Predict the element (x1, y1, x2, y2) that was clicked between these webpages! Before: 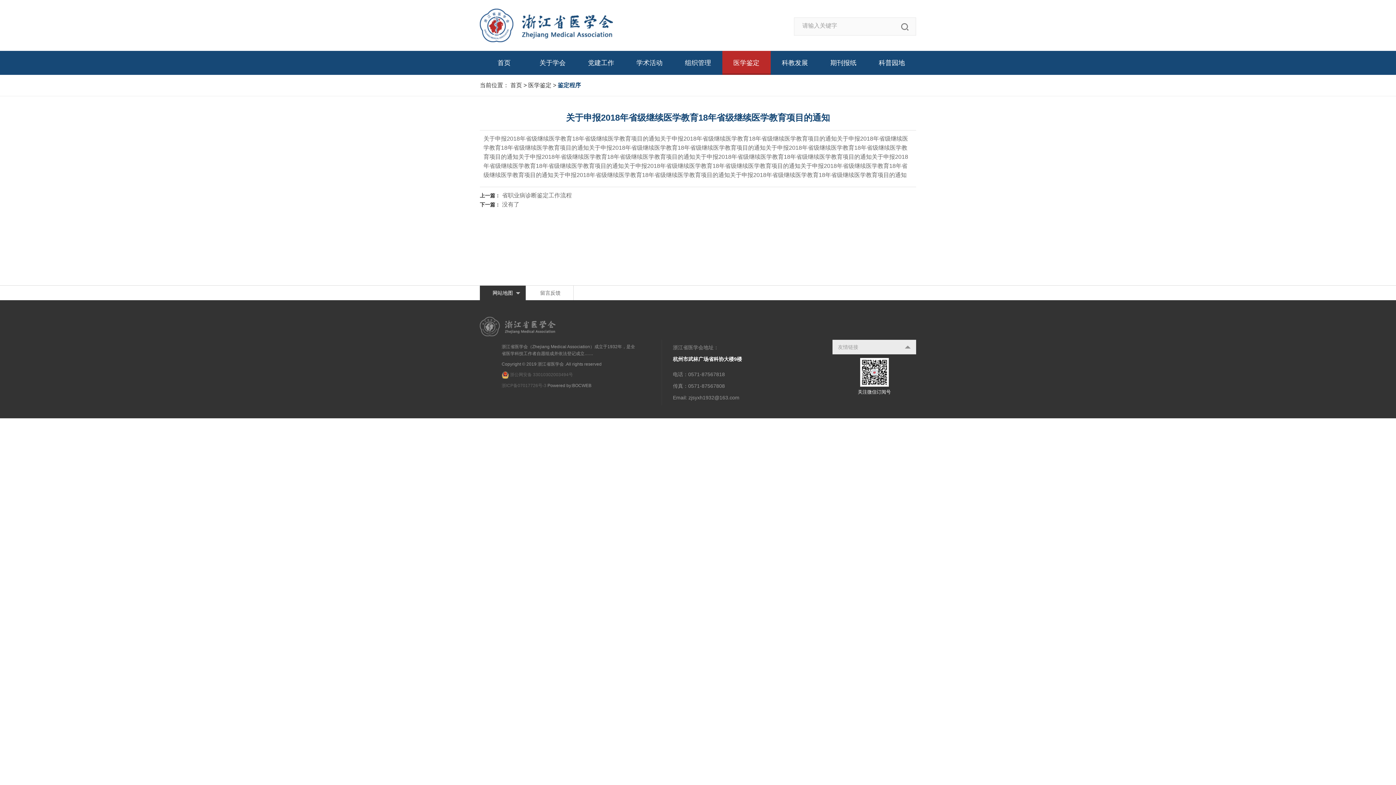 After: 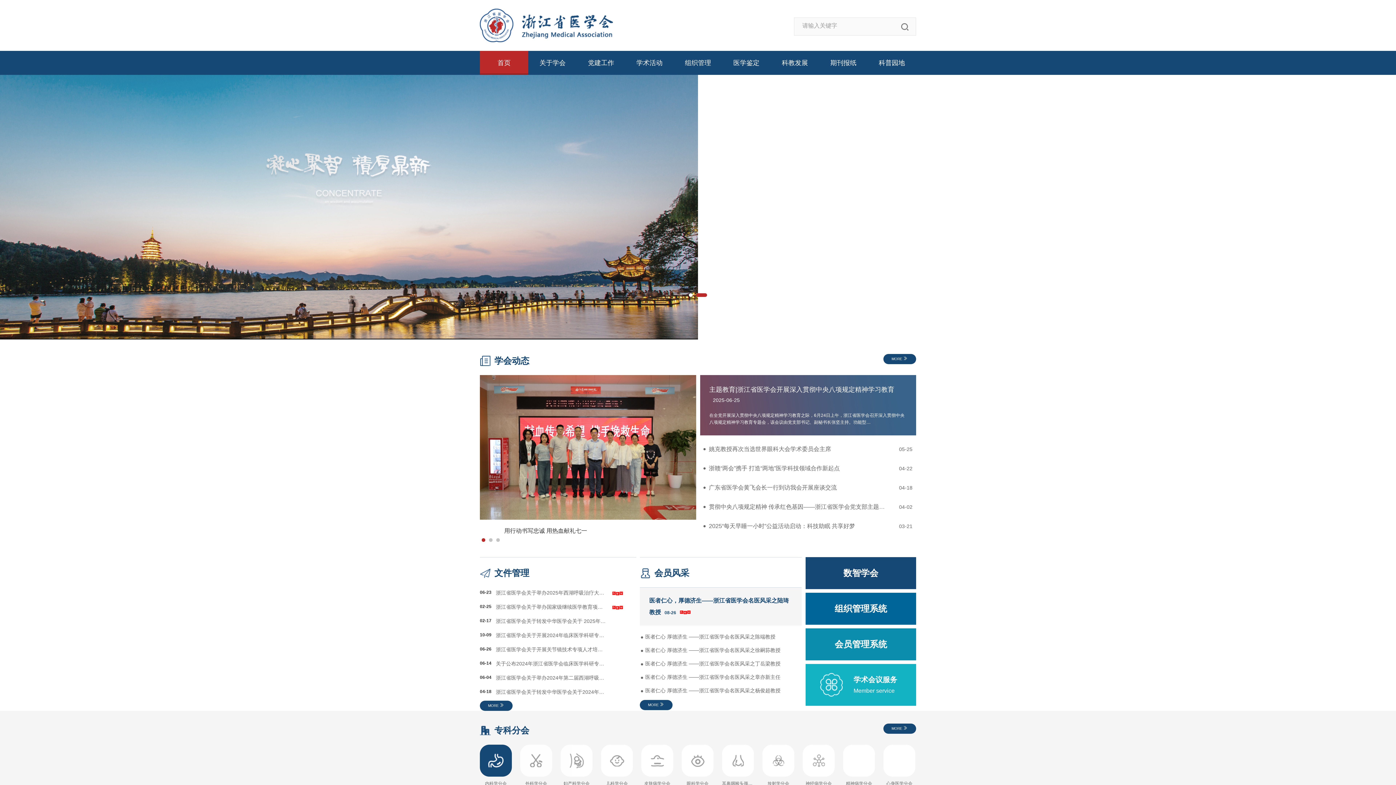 Action: bbox: (480, 21, 613, 28)